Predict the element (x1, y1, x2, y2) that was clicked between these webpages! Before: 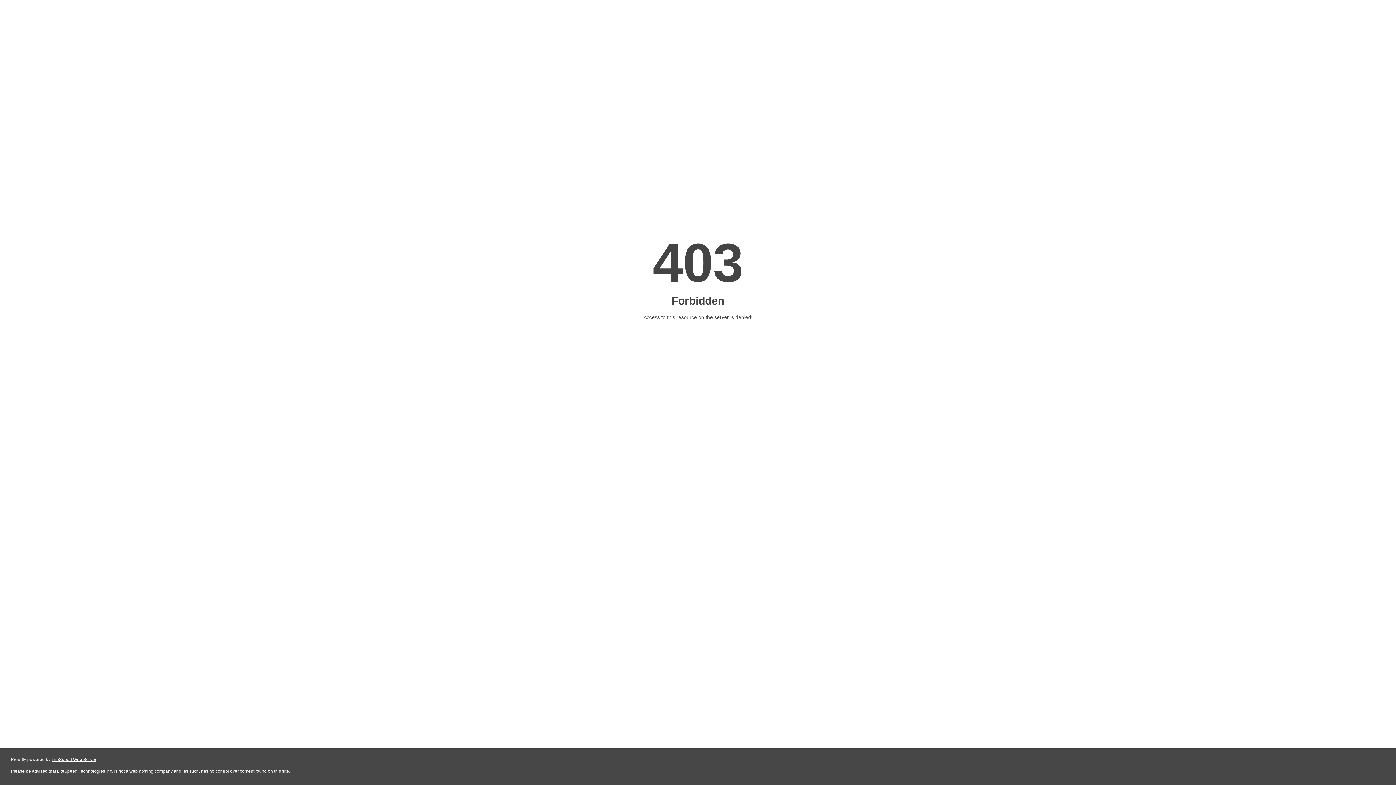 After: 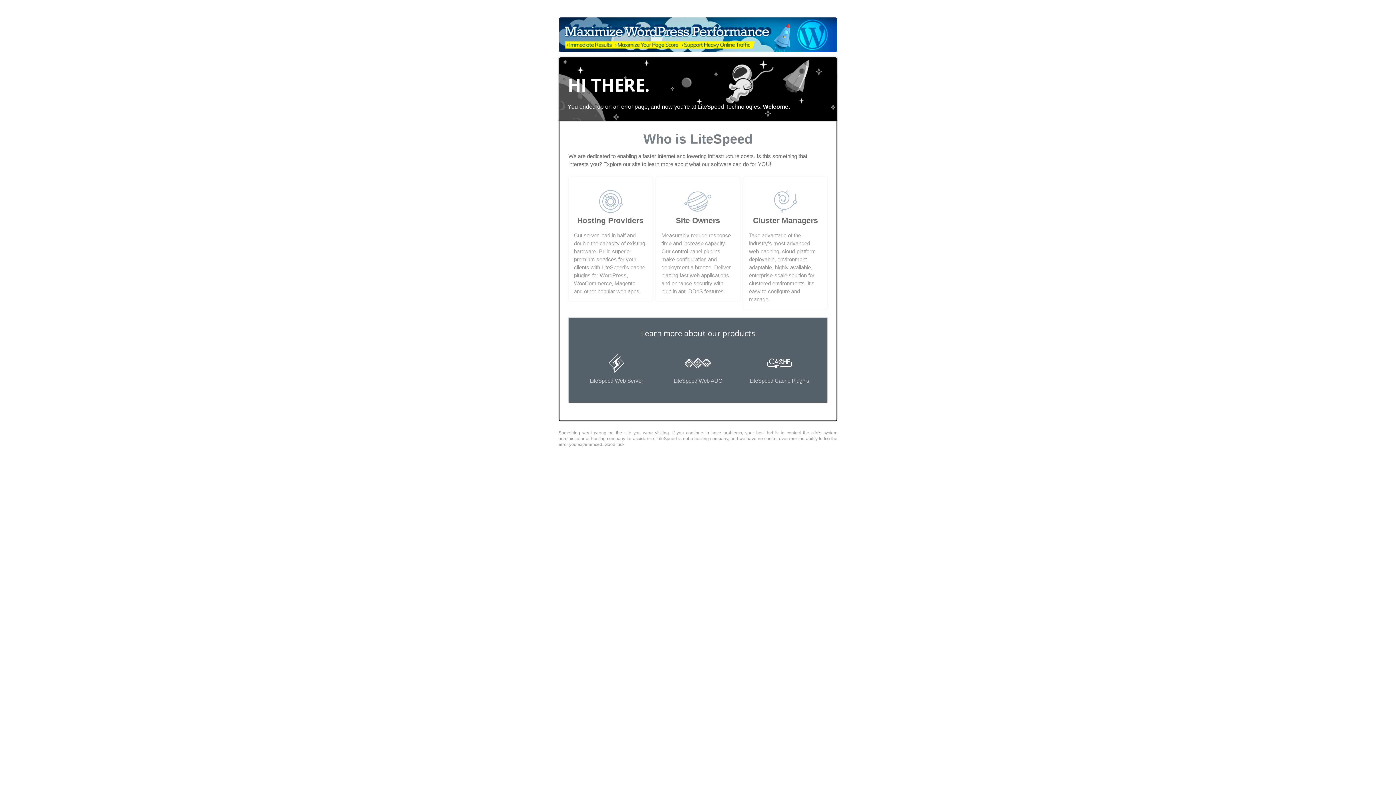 Action: bbox: (51, 757, 96, 762) label: LiteSpeed Web Server